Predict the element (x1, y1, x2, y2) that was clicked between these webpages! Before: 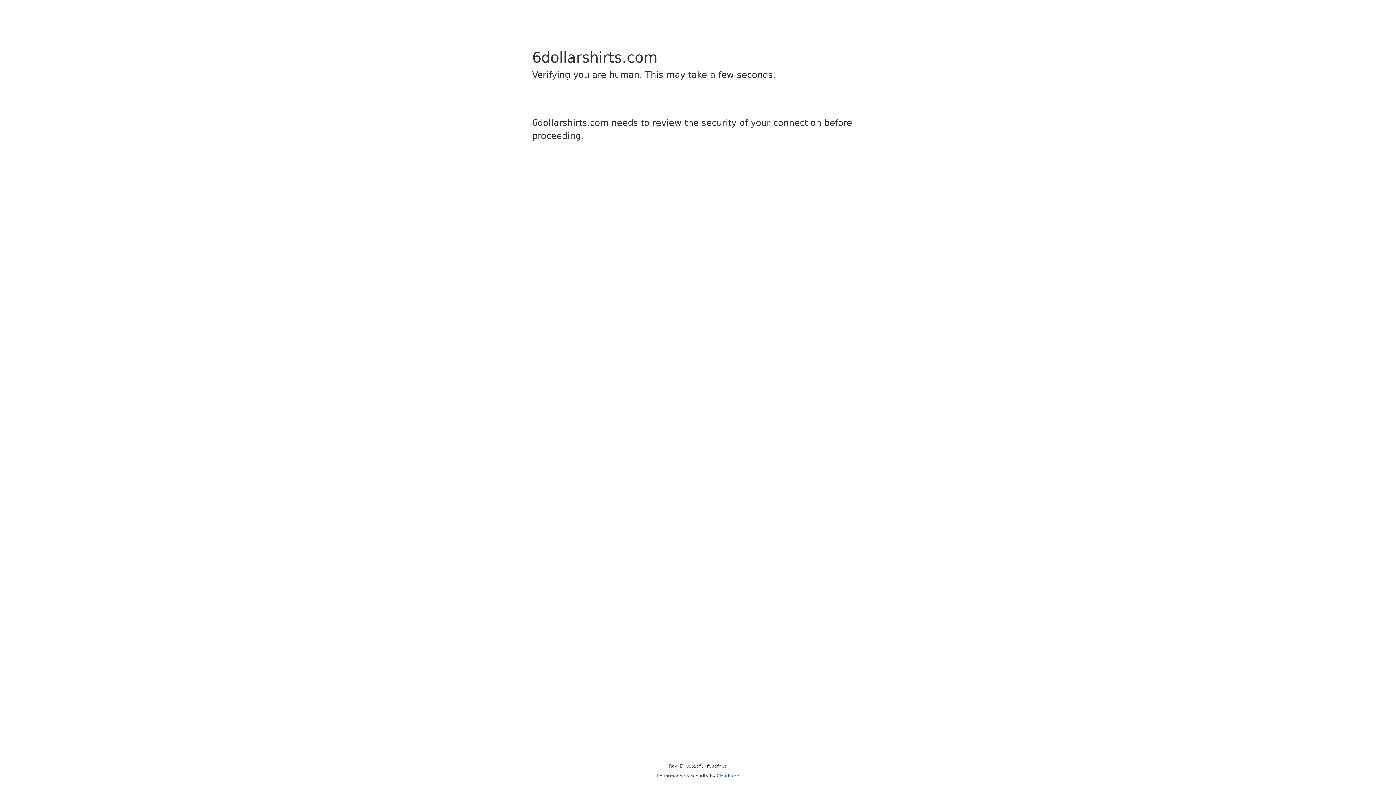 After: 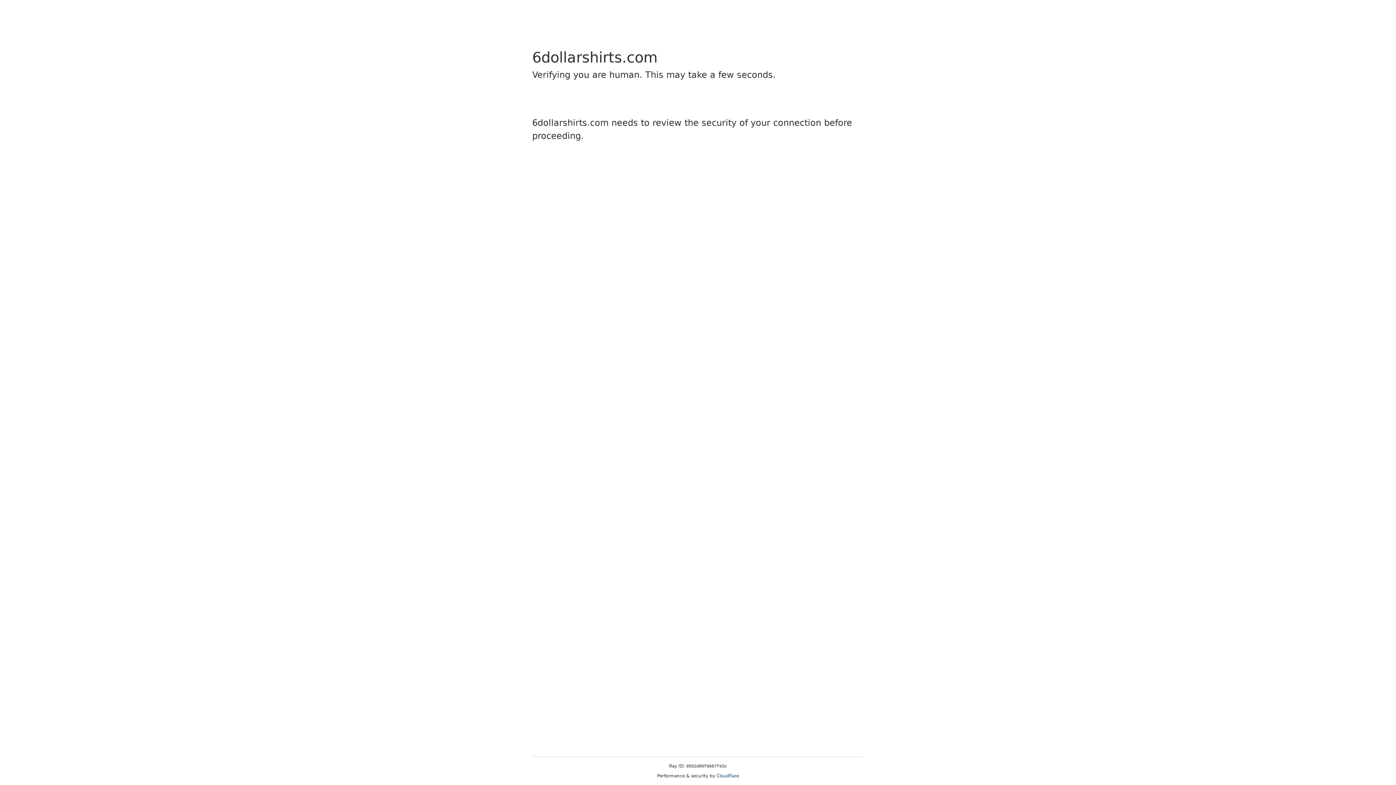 Action: bbox: (716, 773, 739, 778) label: Cloudflare